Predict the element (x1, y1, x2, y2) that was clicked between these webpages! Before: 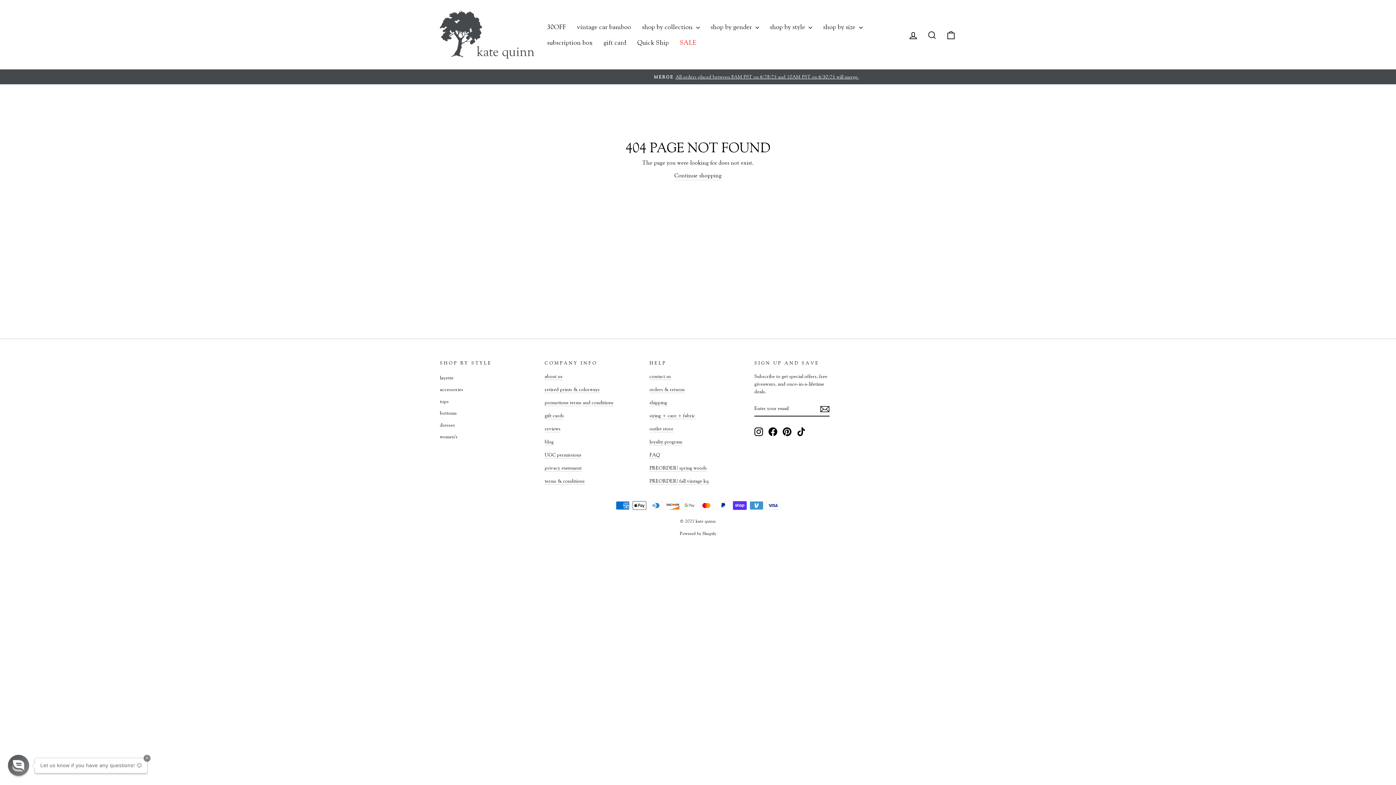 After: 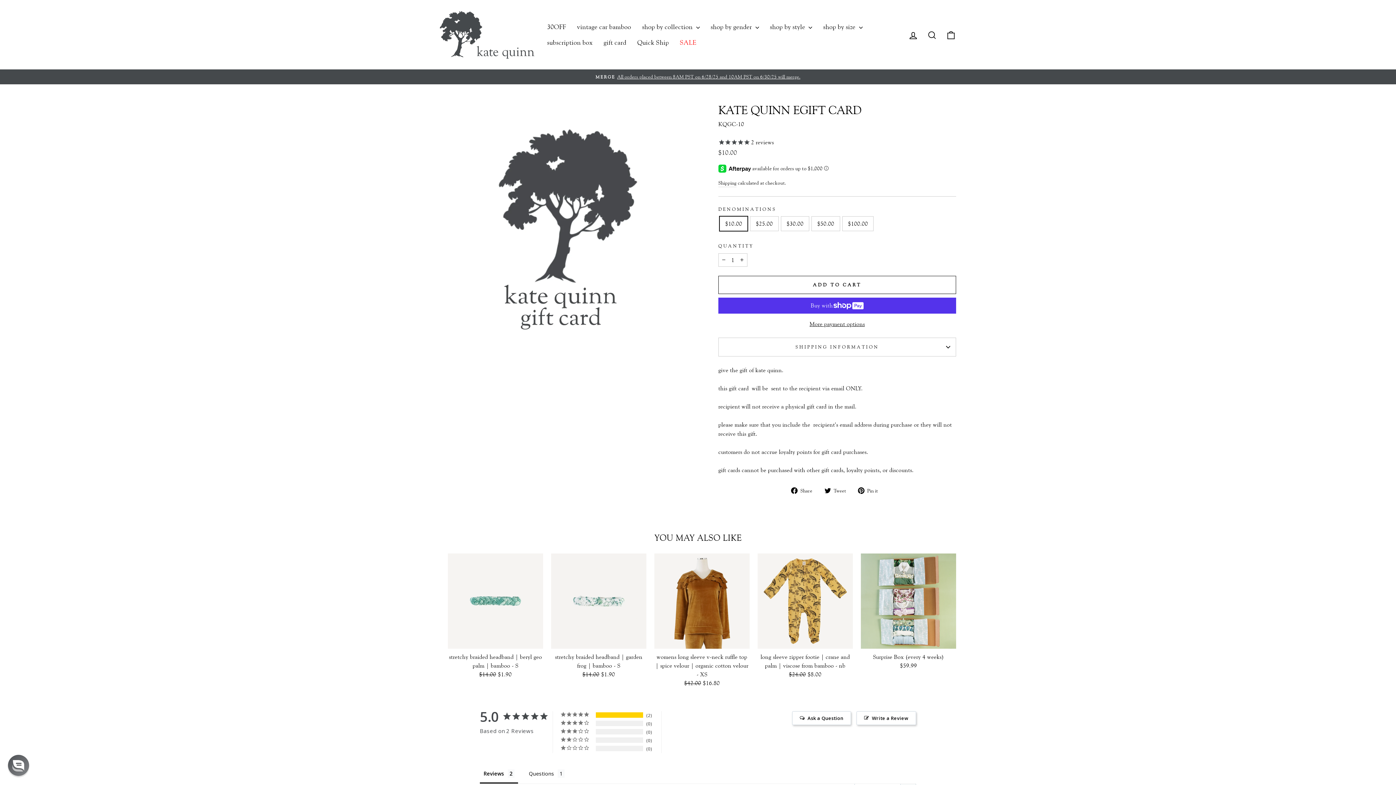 Action: label: gift card bbox: (598, 34, 632, 50)